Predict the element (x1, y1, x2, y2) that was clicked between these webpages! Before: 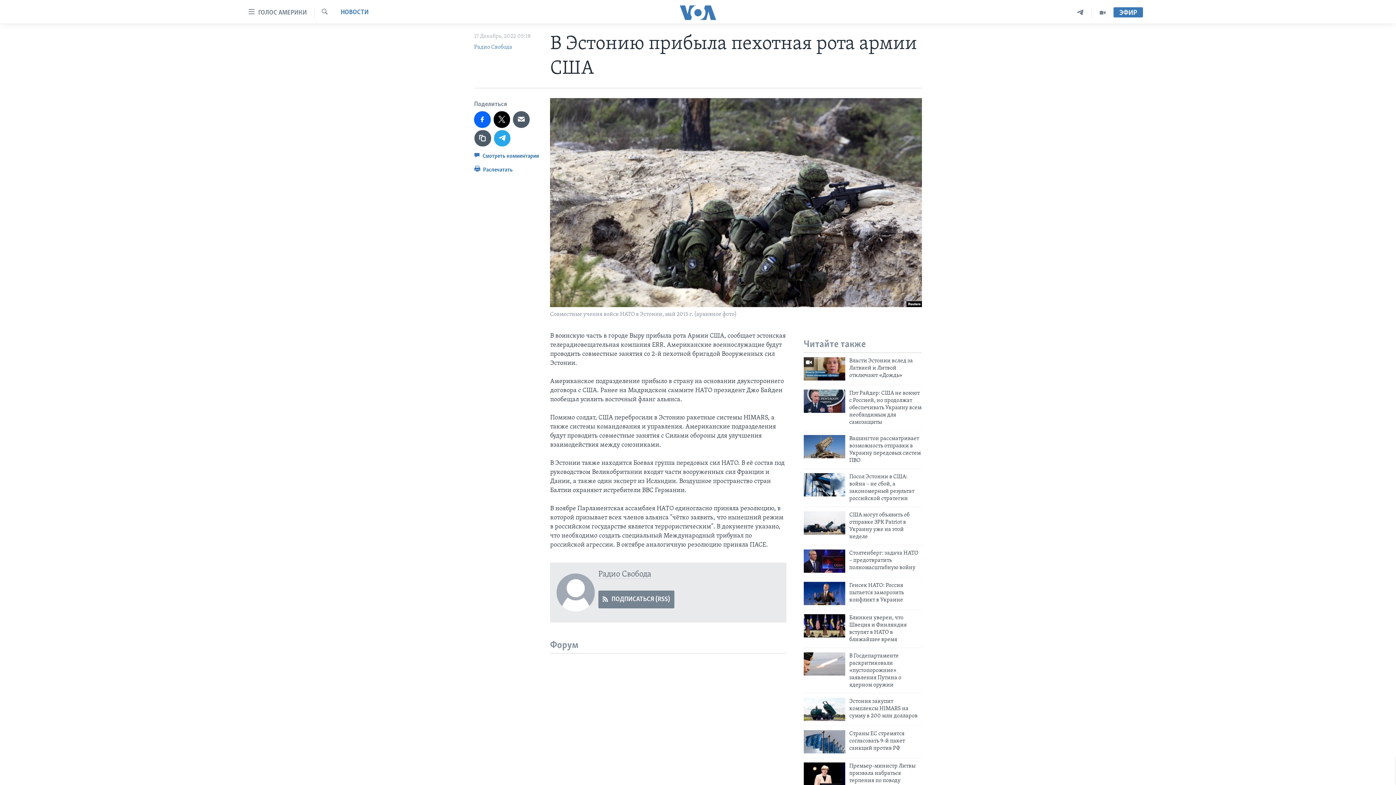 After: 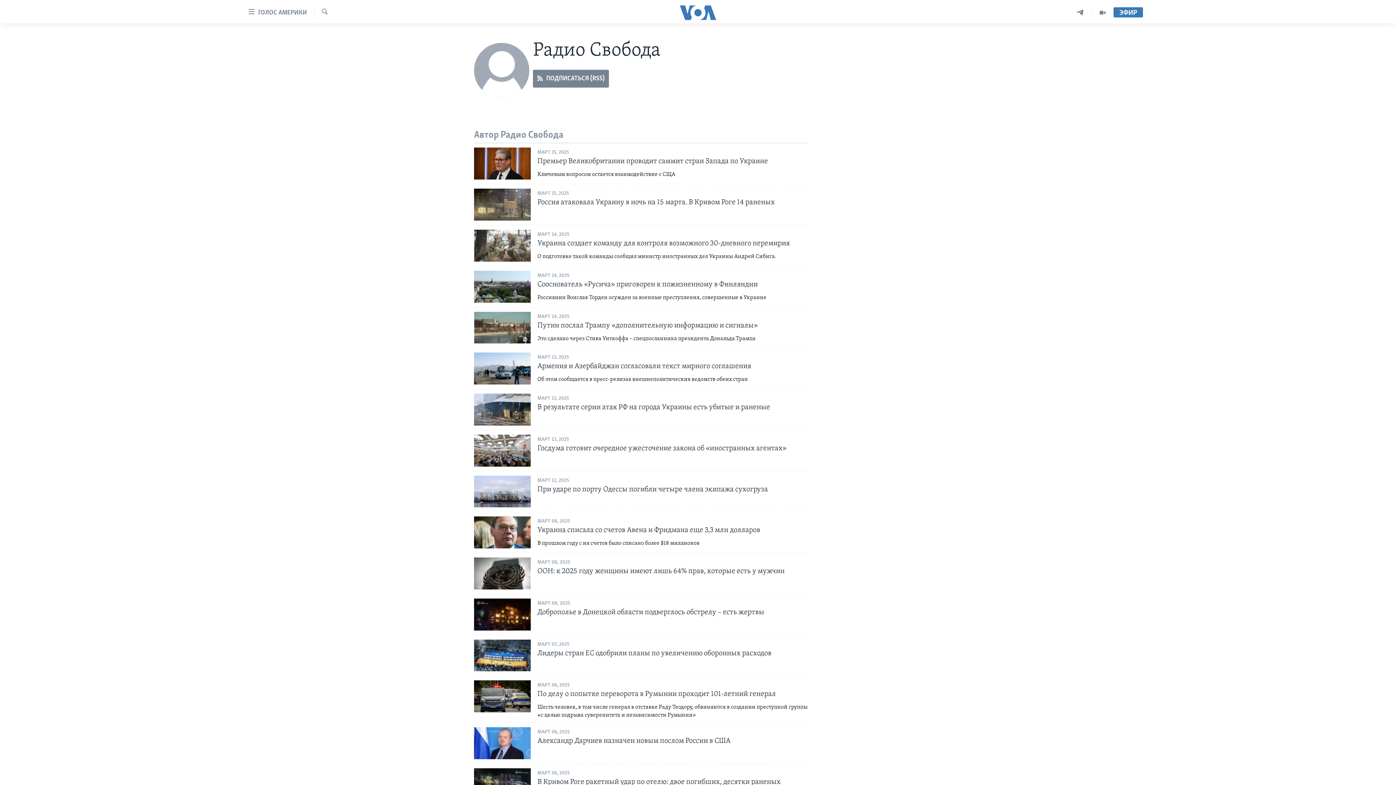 Action: bbox: (474, 44, 512, 50) label: Радио Свобода